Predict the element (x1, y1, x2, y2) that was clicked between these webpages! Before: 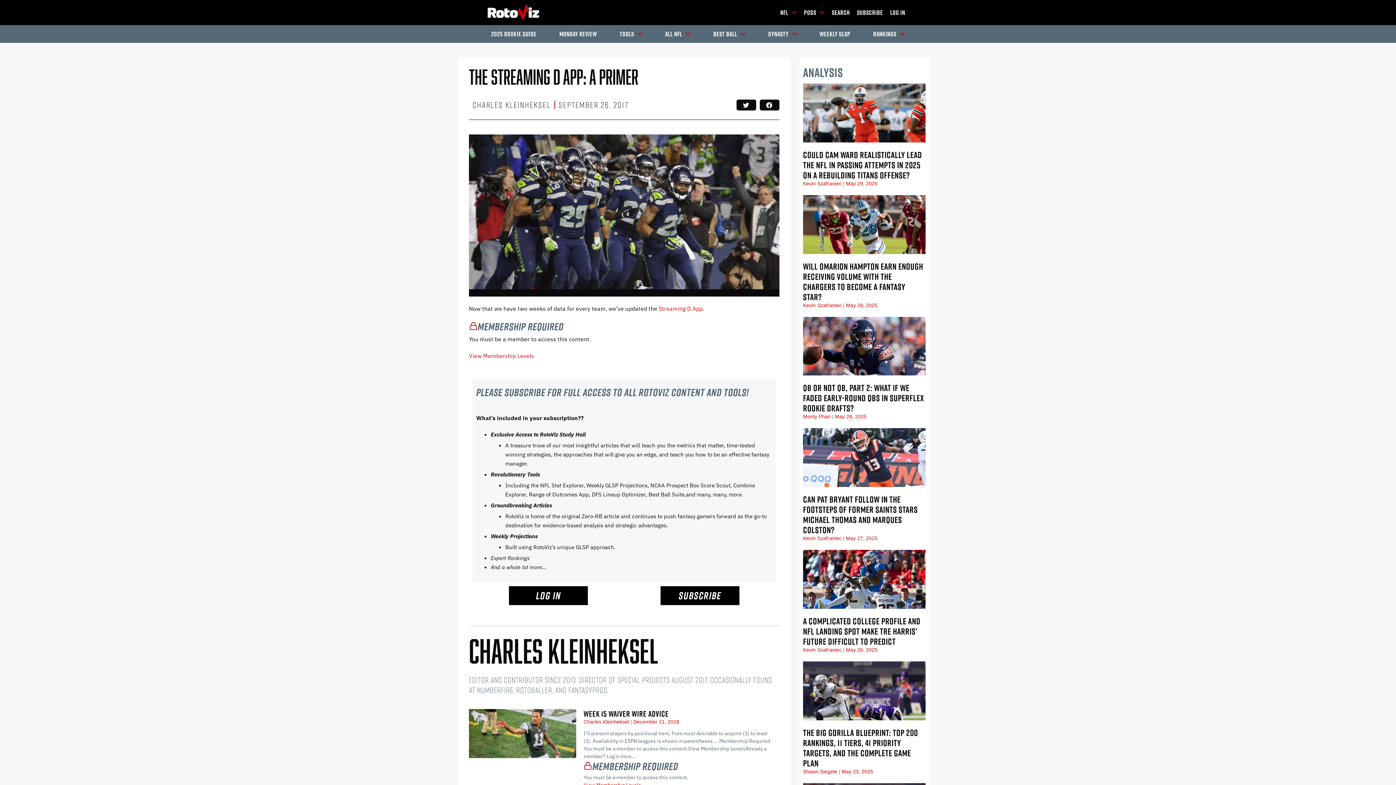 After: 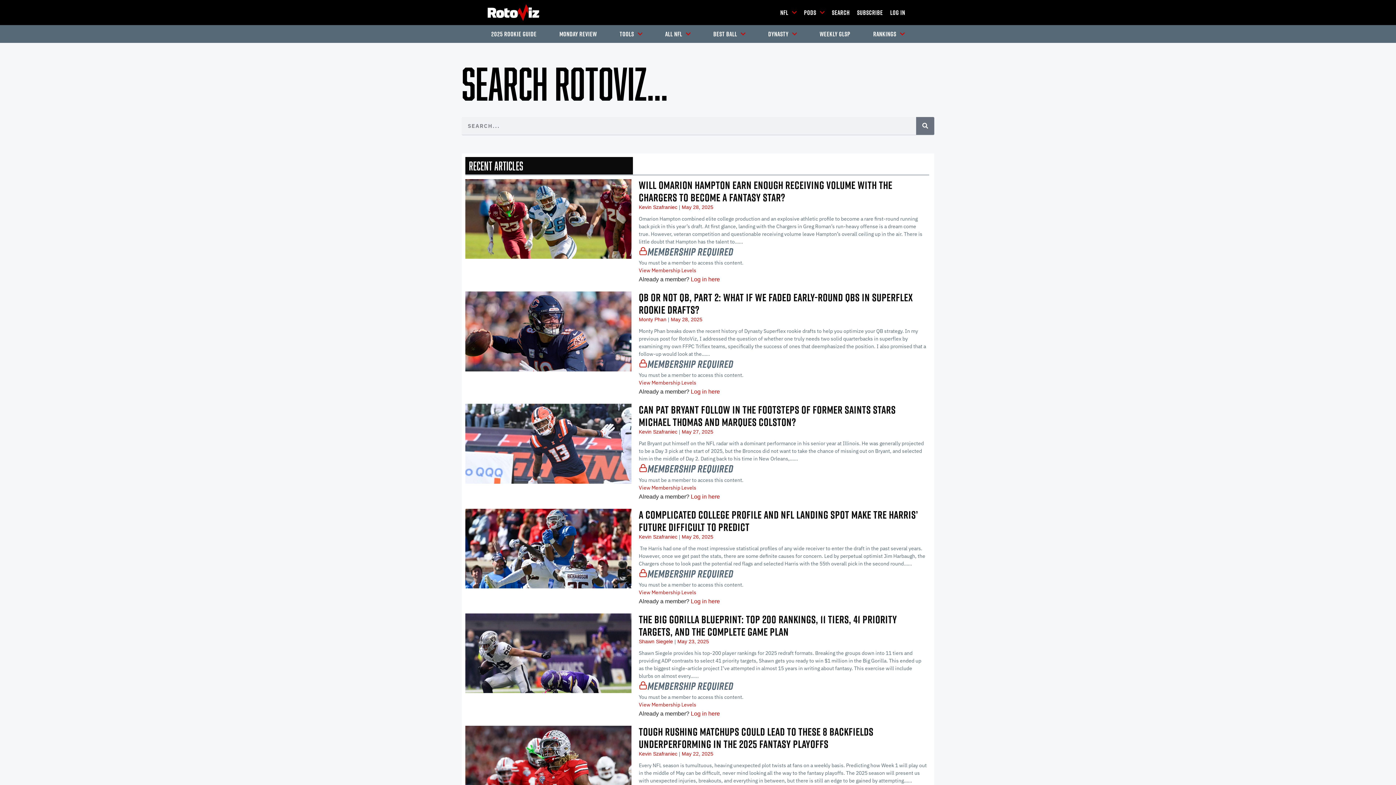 Action: bbox: (828, 3, 853, 21) label: Search